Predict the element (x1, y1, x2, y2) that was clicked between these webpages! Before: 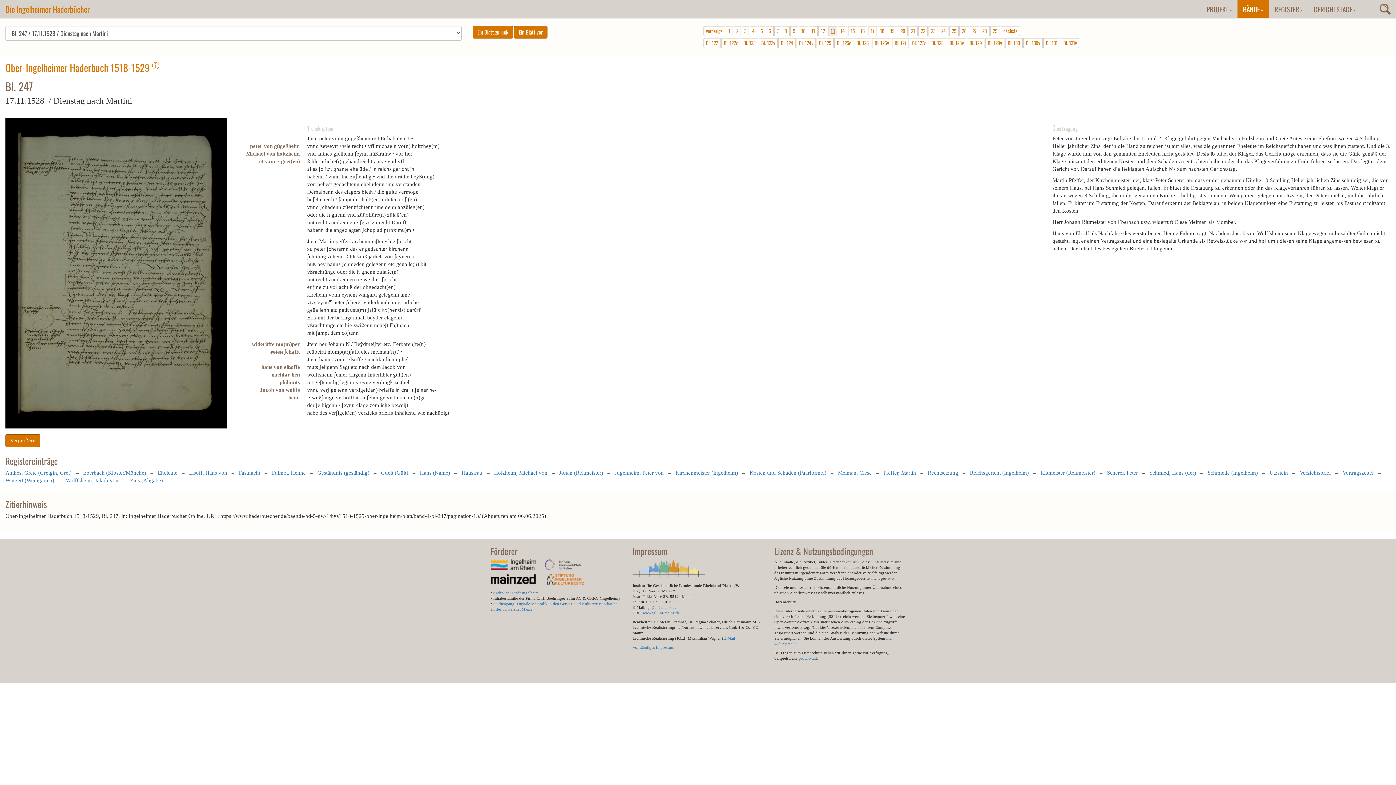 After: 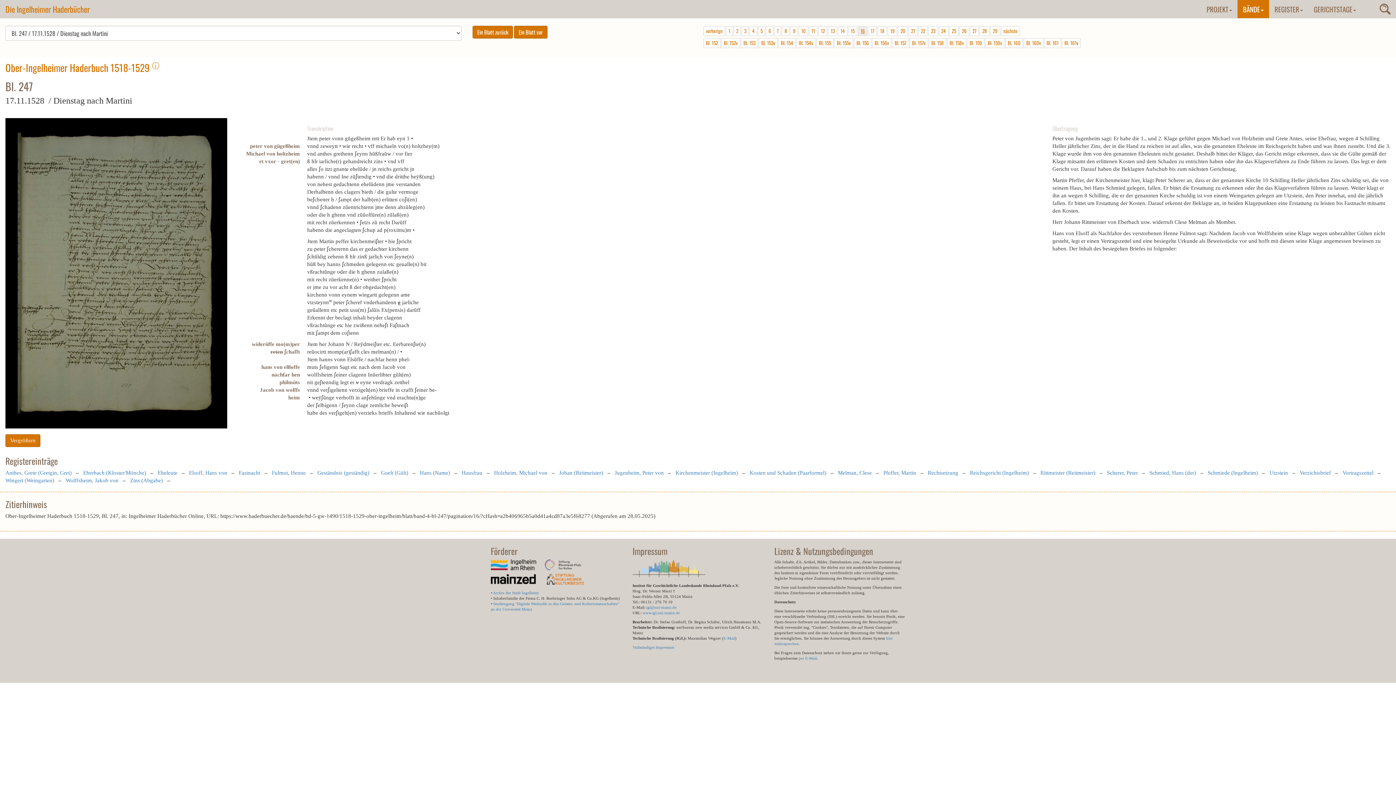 Action: label: 16 bbox: (858, 26, 867, 36)